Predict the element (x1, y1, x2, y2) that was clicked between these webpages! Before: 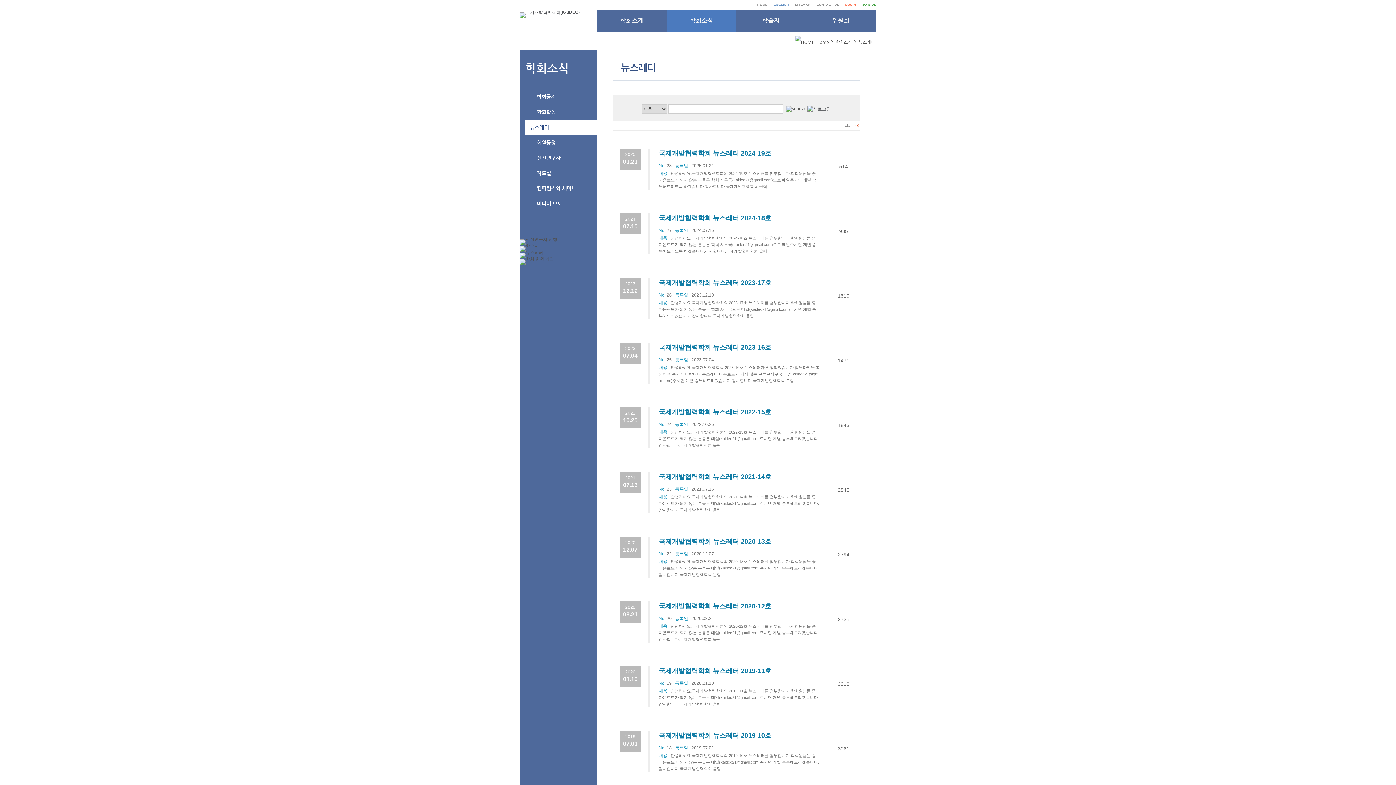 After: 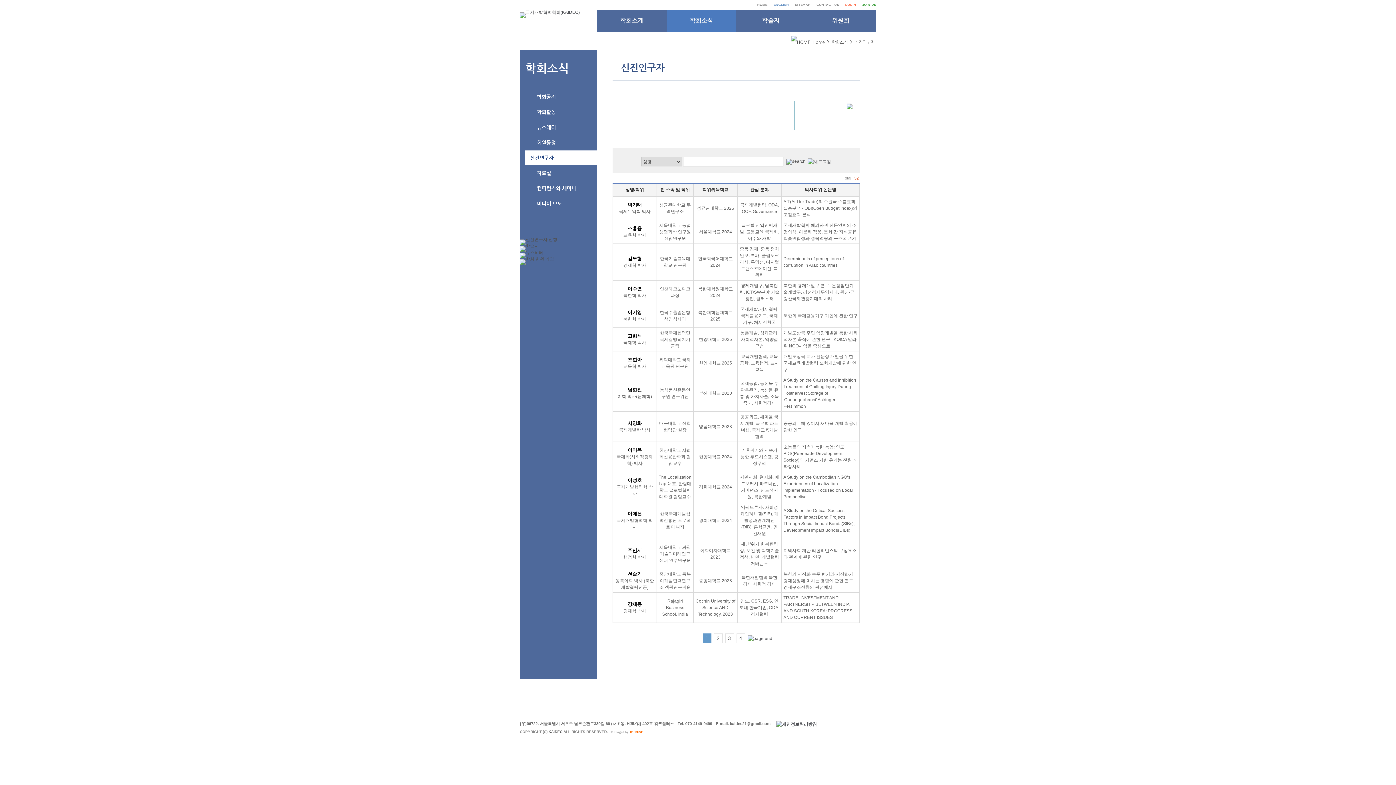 Action: label: 신진연구자 bbox: (525, 150, 597, 165)